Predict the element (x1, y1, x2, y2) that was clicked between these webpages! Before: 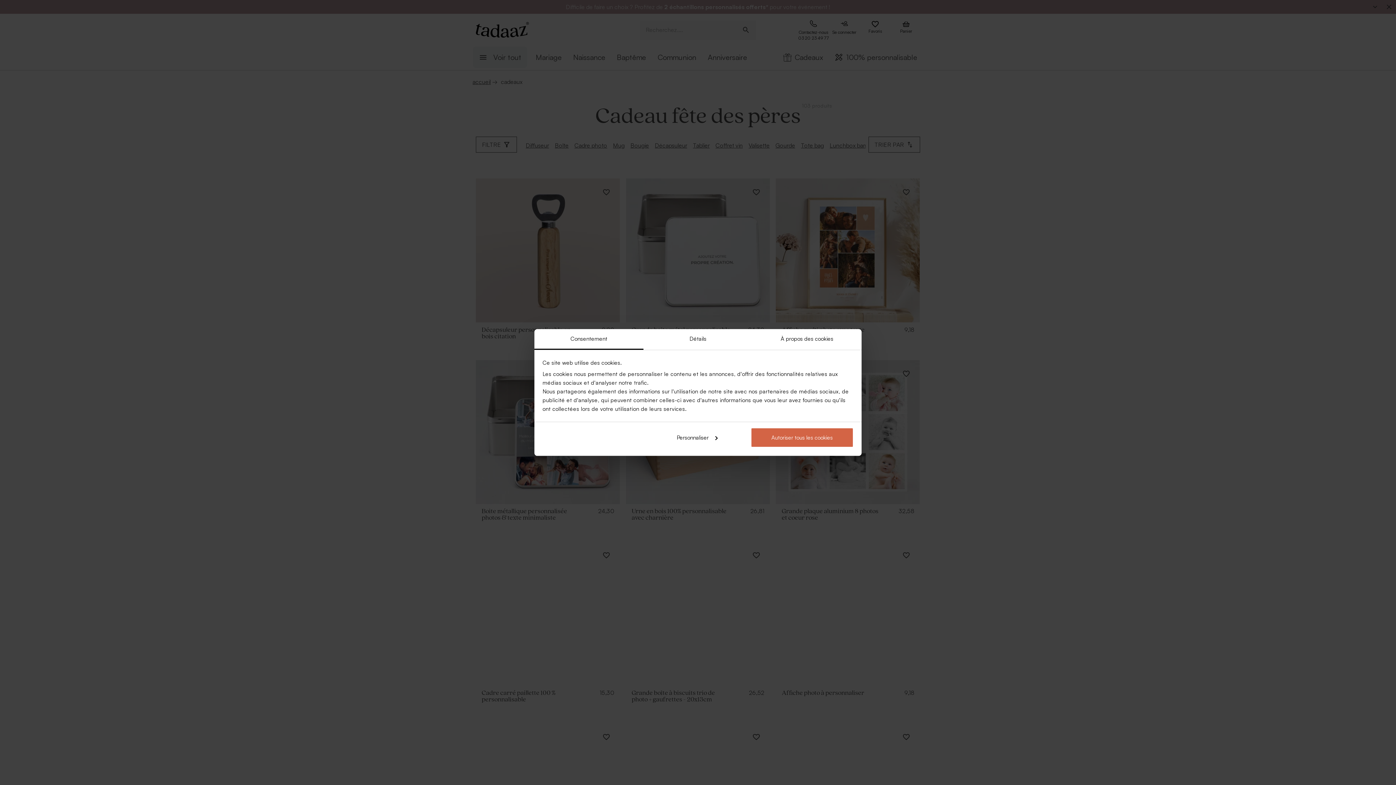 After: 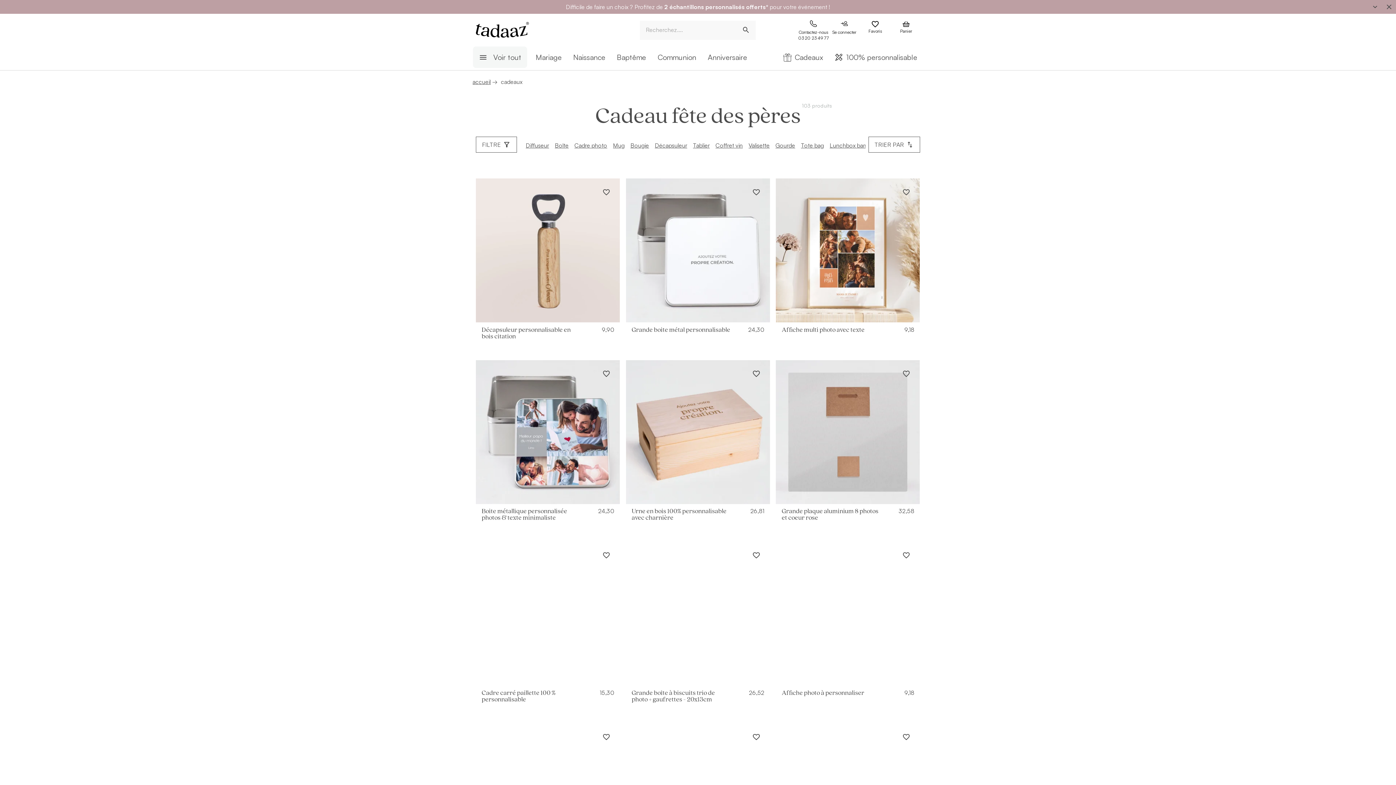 Action: label: Autoriser tous les cookies bbox: (751, 427, 853, 447)